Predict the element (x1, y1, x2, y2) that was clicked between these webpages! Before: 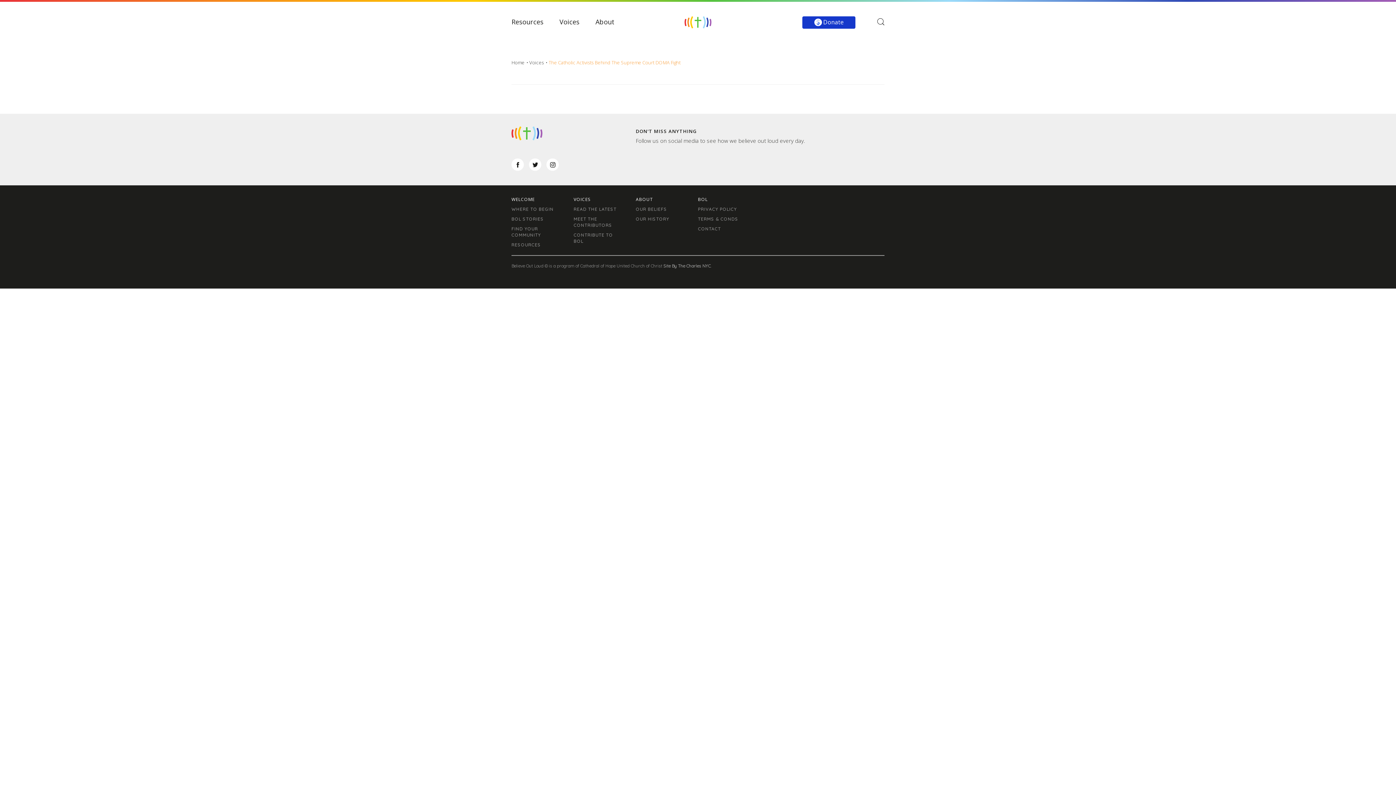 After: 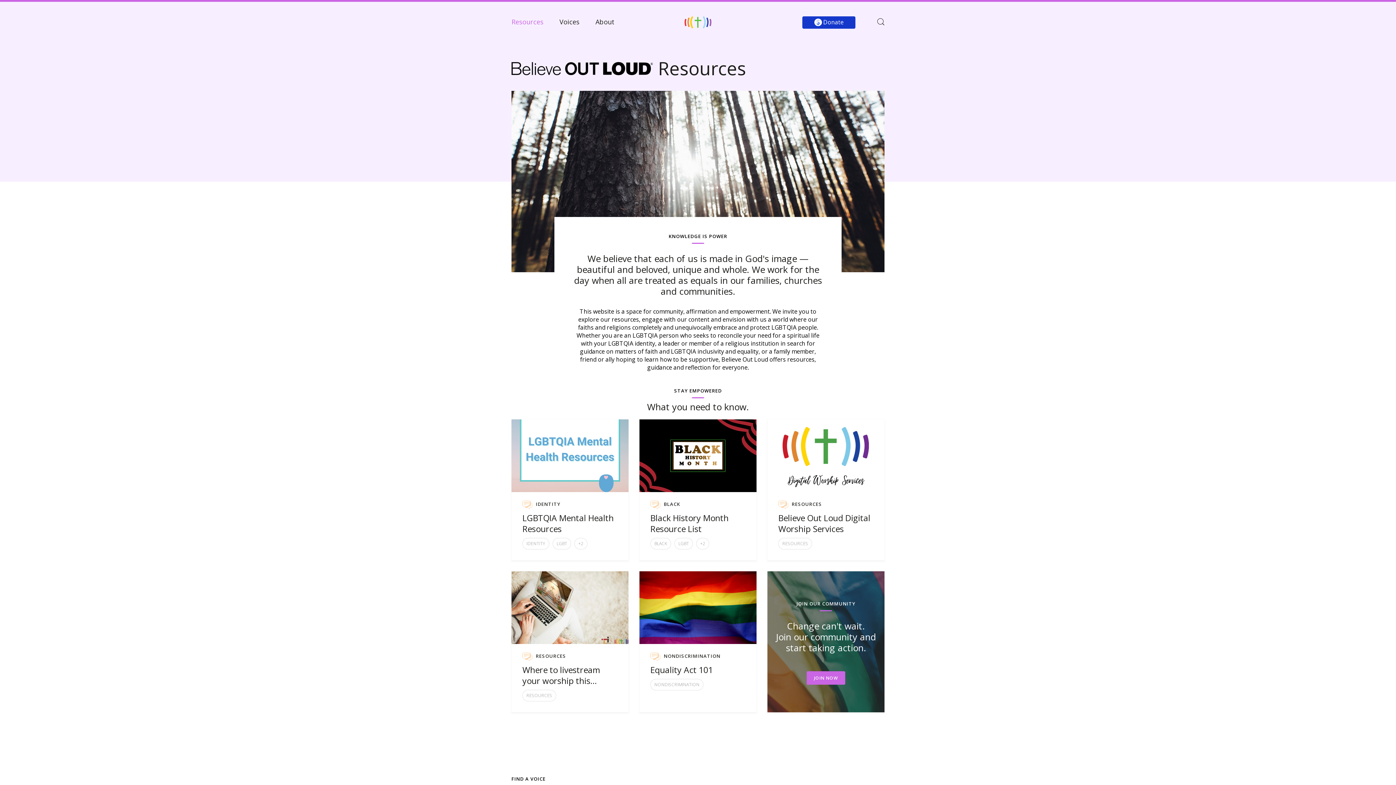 Action: label: RESOURCES bbox: (511, 242, 541, 247)